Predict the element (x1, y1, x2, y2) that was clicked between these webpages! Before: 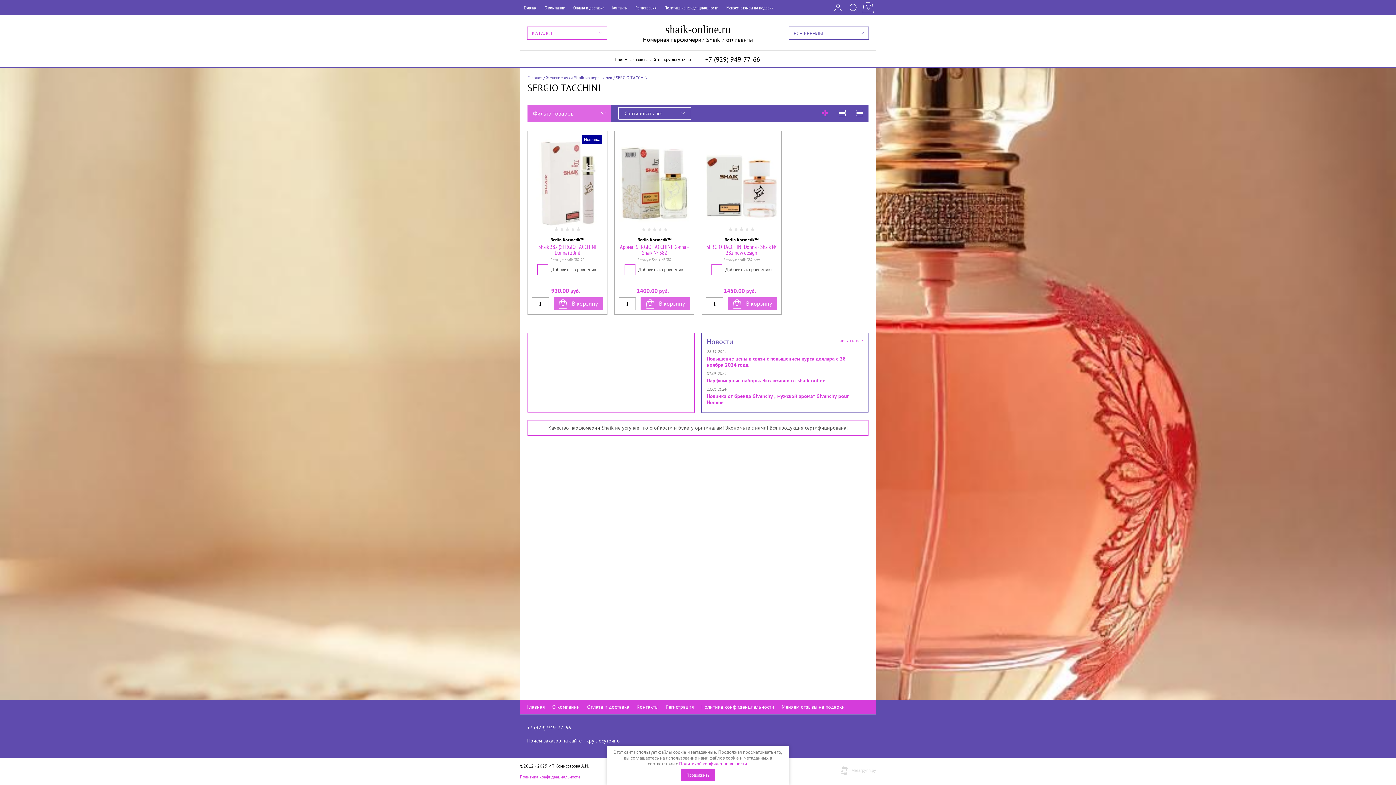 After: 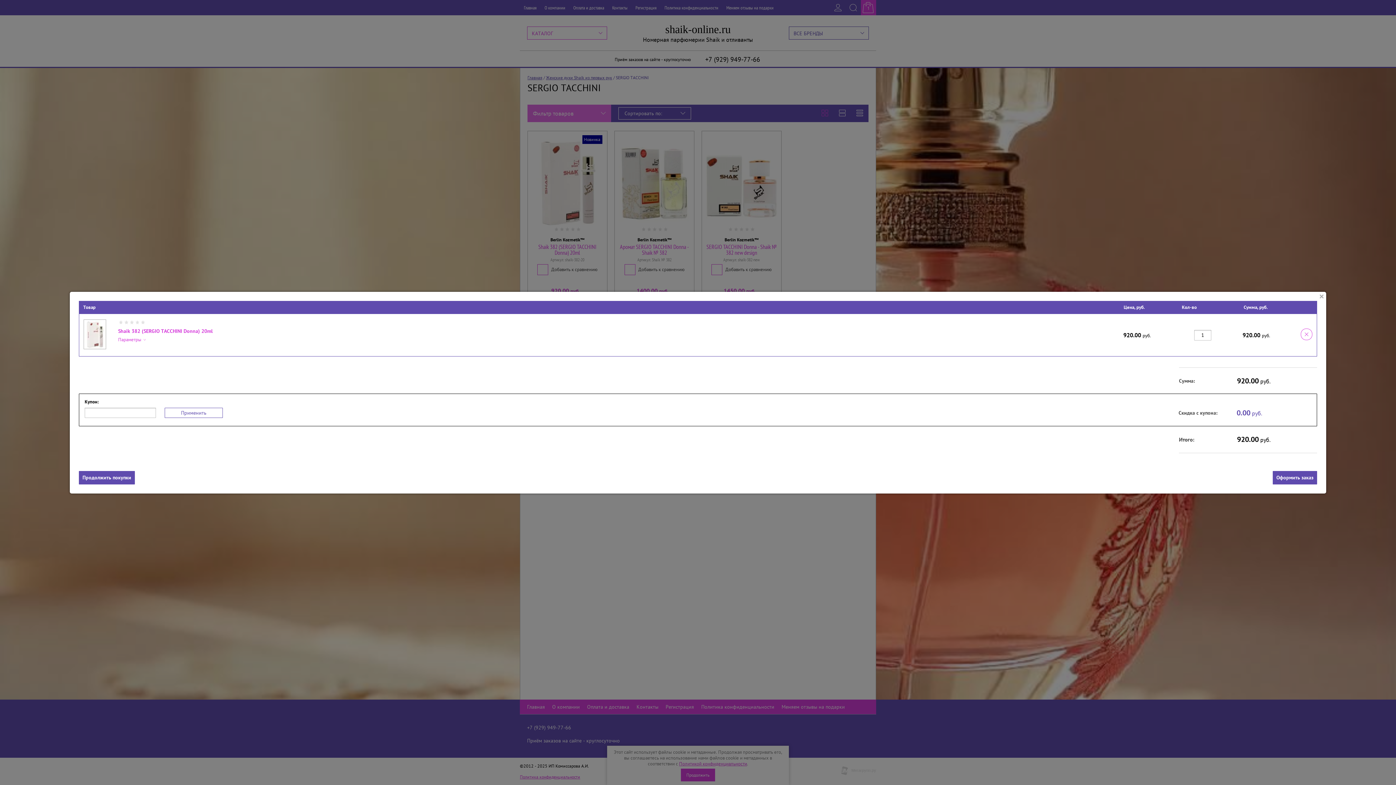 Action: label: В корзину bbox: (553, 297, 603, 310)